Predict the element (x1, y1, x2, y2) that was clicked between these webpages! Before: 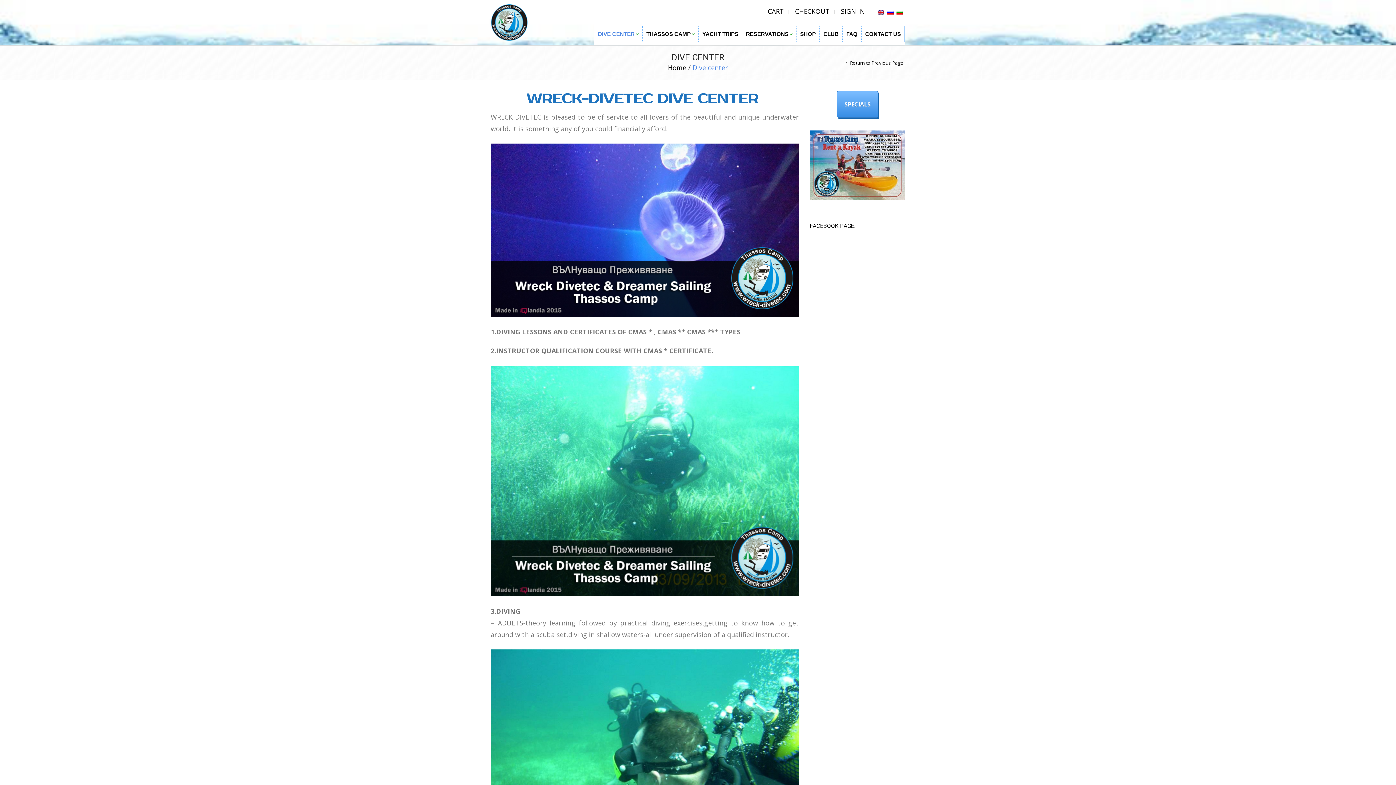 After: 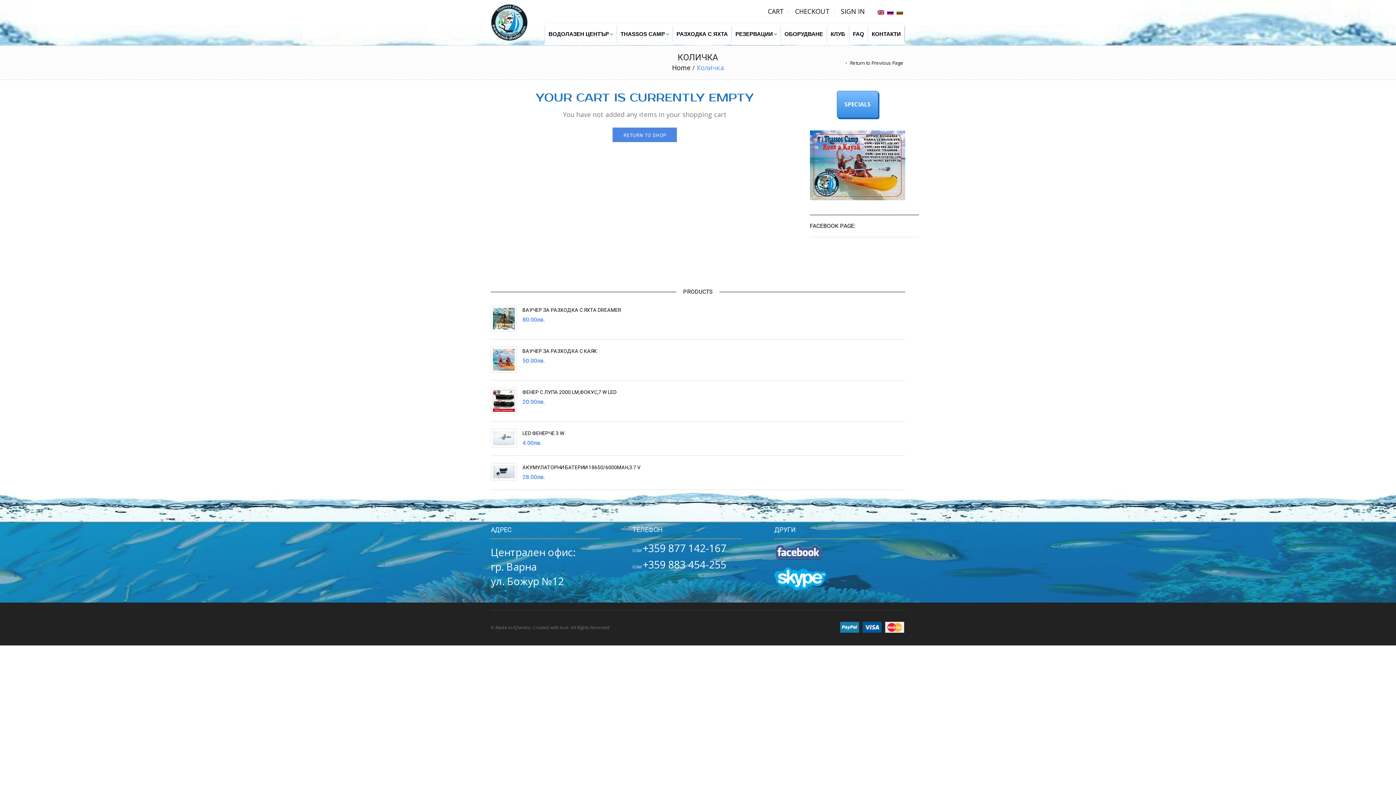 Action: label: CHECKOUT bbox: (795, 6, 830, 15)